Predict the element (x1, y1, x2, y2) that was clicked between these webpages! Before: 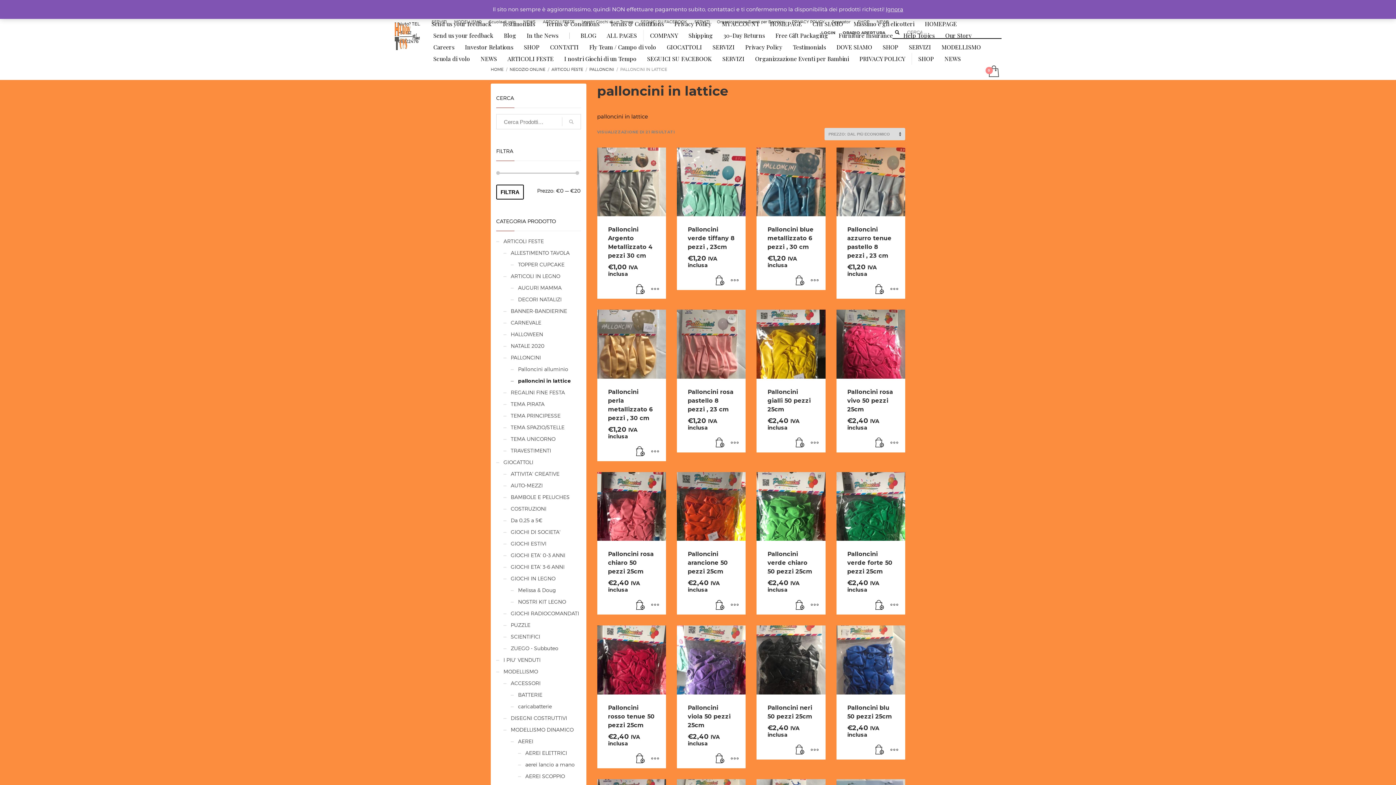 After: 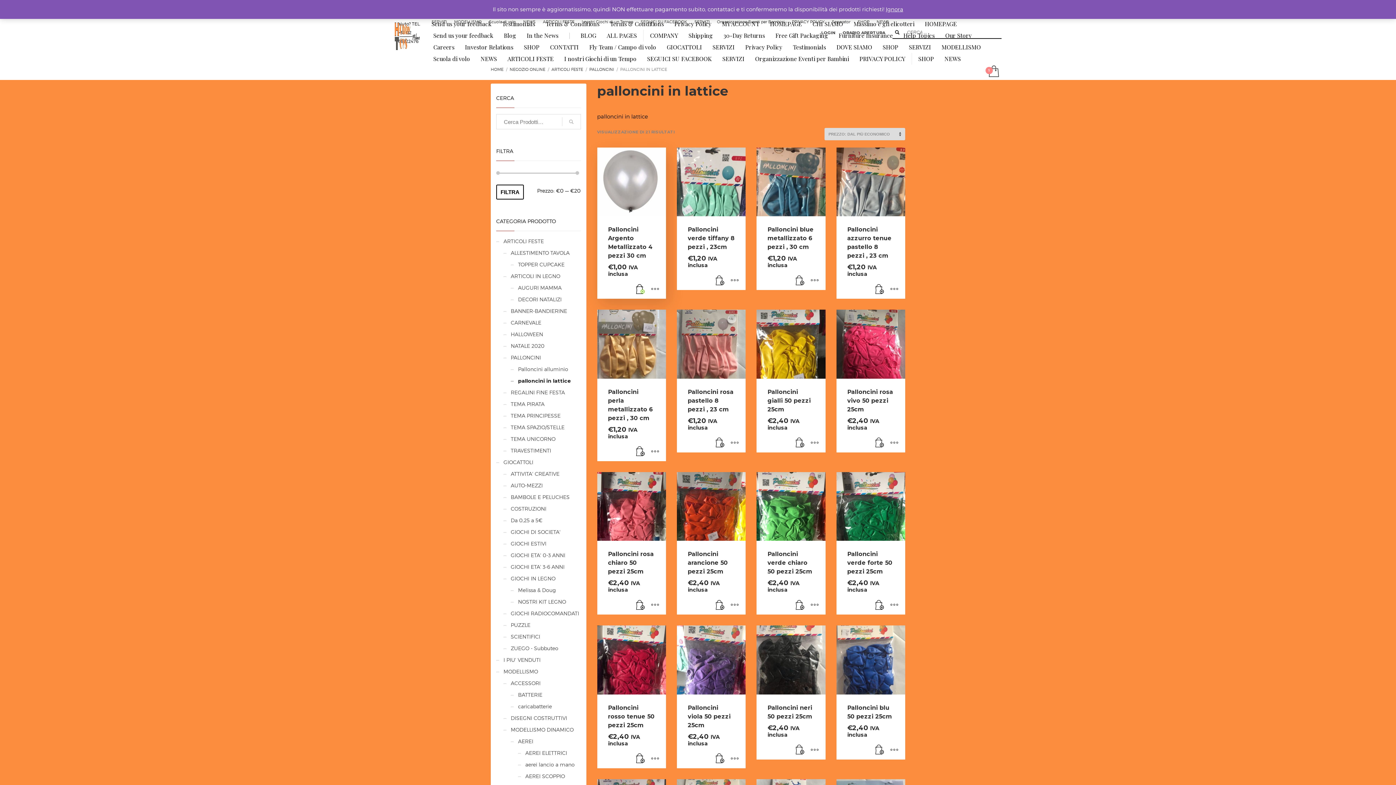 Action: bbox: (633, 280, 647, 299) label: Aggiungi al carrello: "Palloncini Argento Metallizzato 4 pezzi 30 cm"